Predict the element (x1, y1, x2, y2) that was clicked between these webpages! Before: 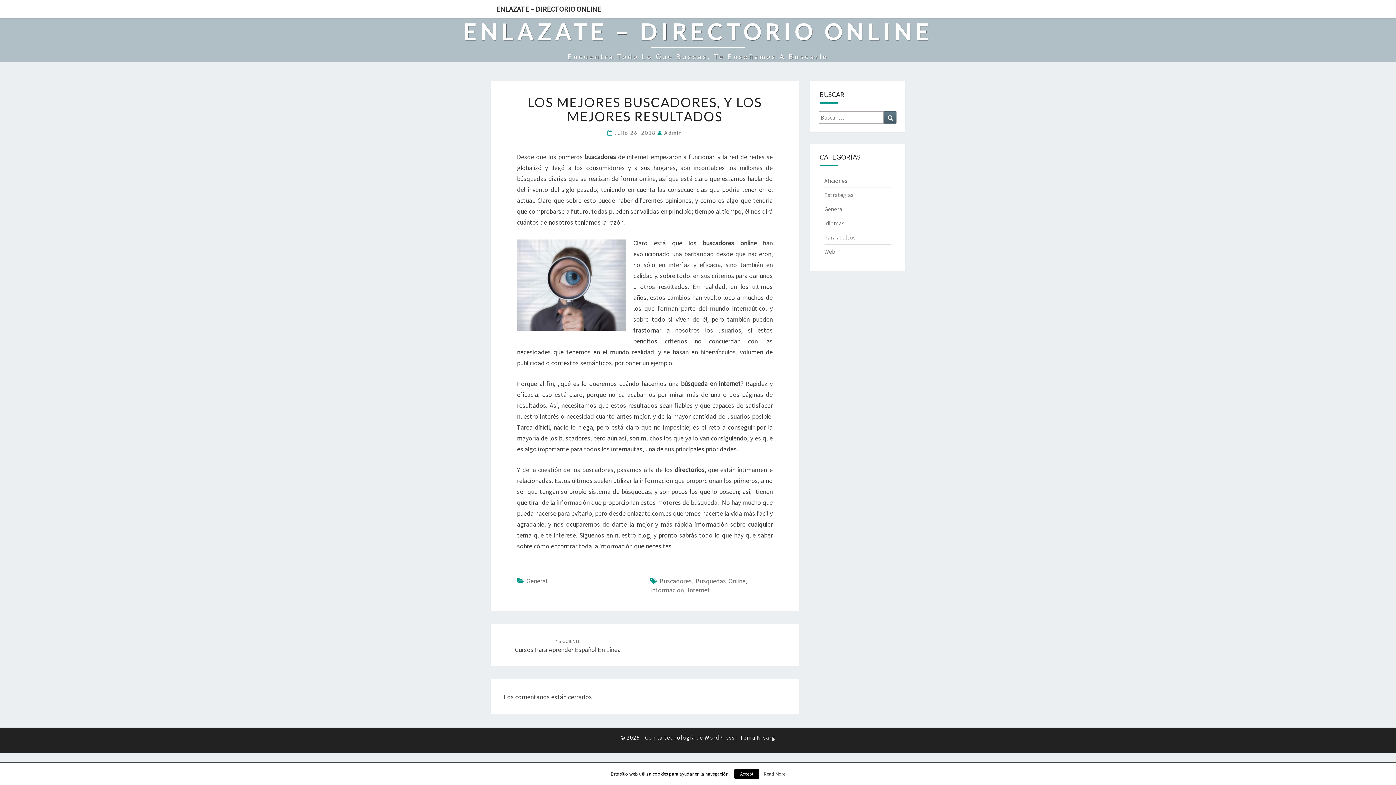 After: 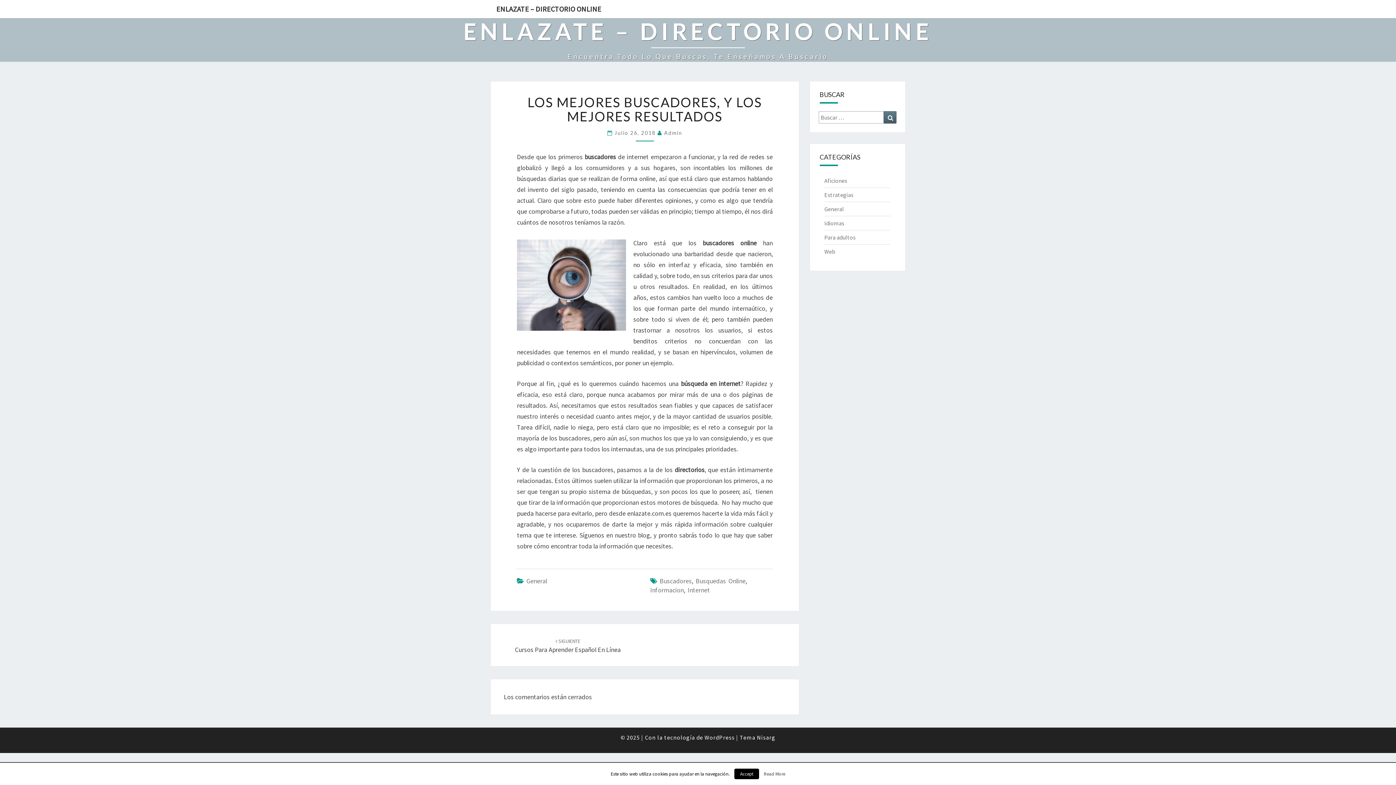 Action: label: Julio 26, 2018  bbox: (614, 129, 657, 136)